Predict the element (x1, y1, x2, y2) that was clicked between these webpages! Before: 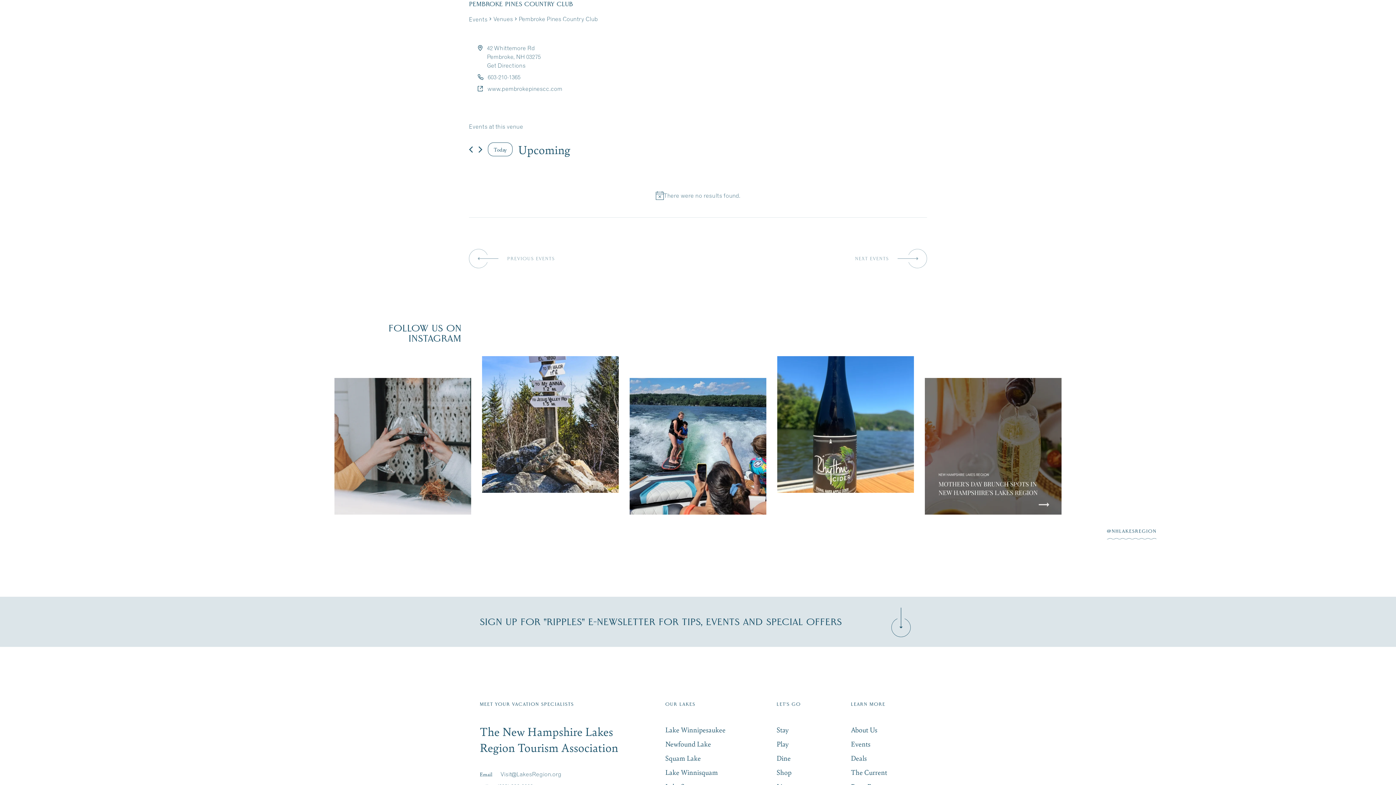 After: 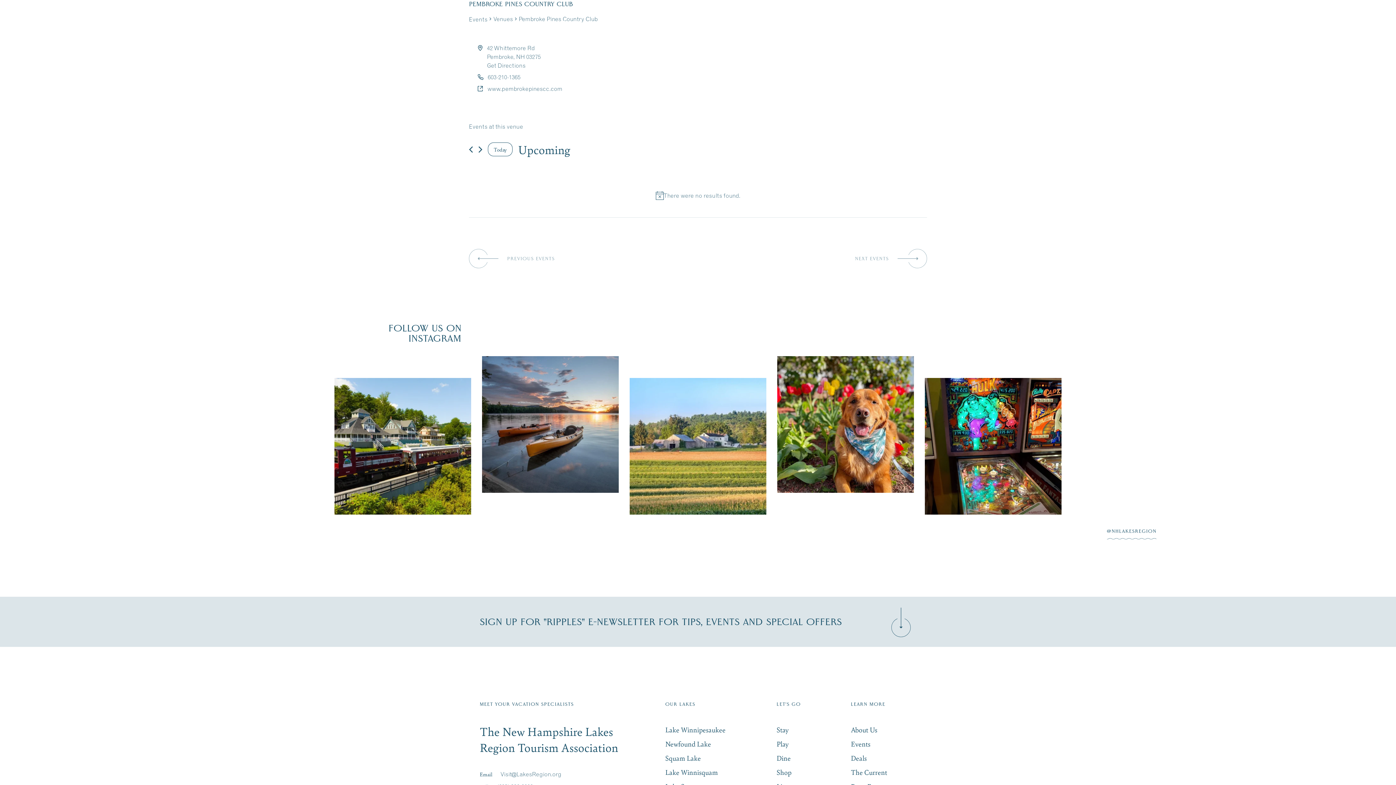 Action: label: Click to select today's date bbox: (488, 142, 512, 156)